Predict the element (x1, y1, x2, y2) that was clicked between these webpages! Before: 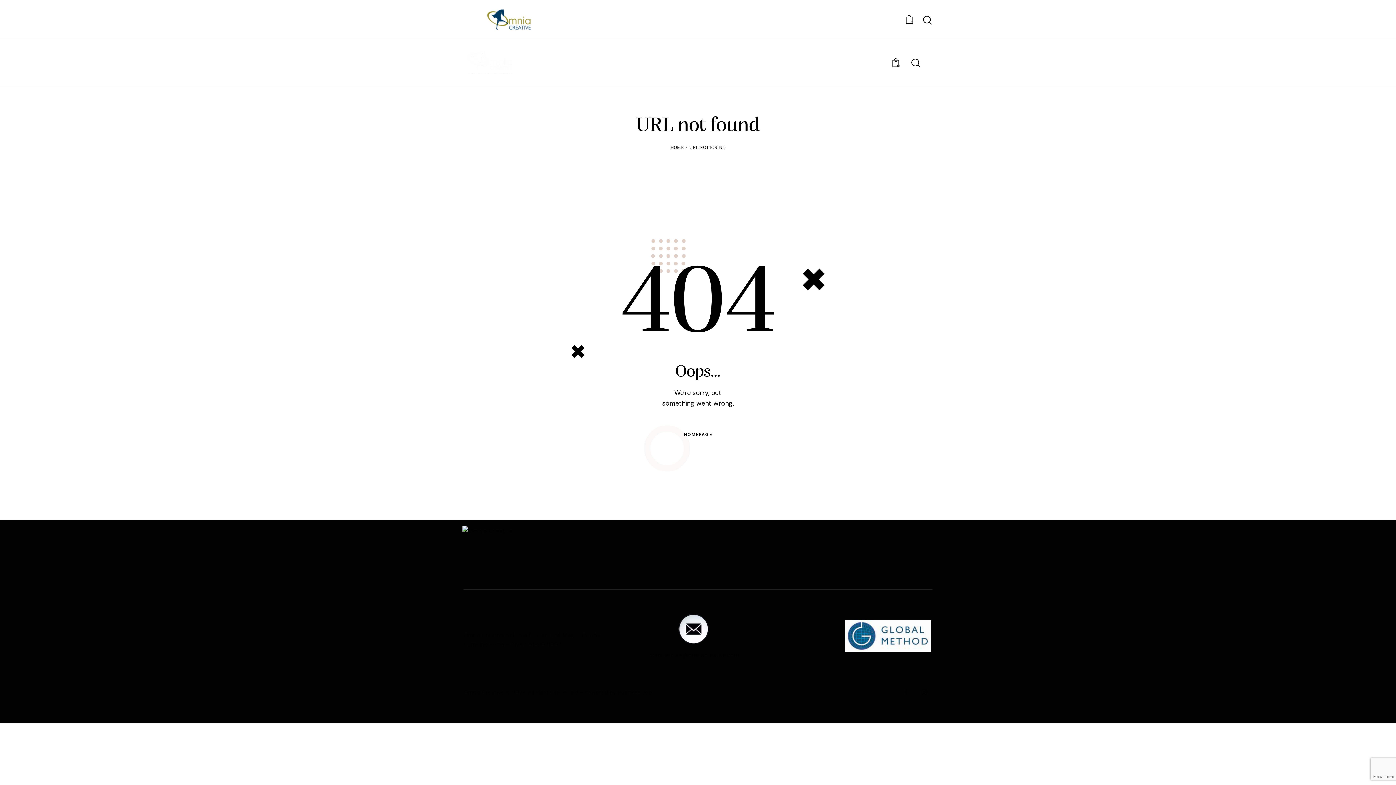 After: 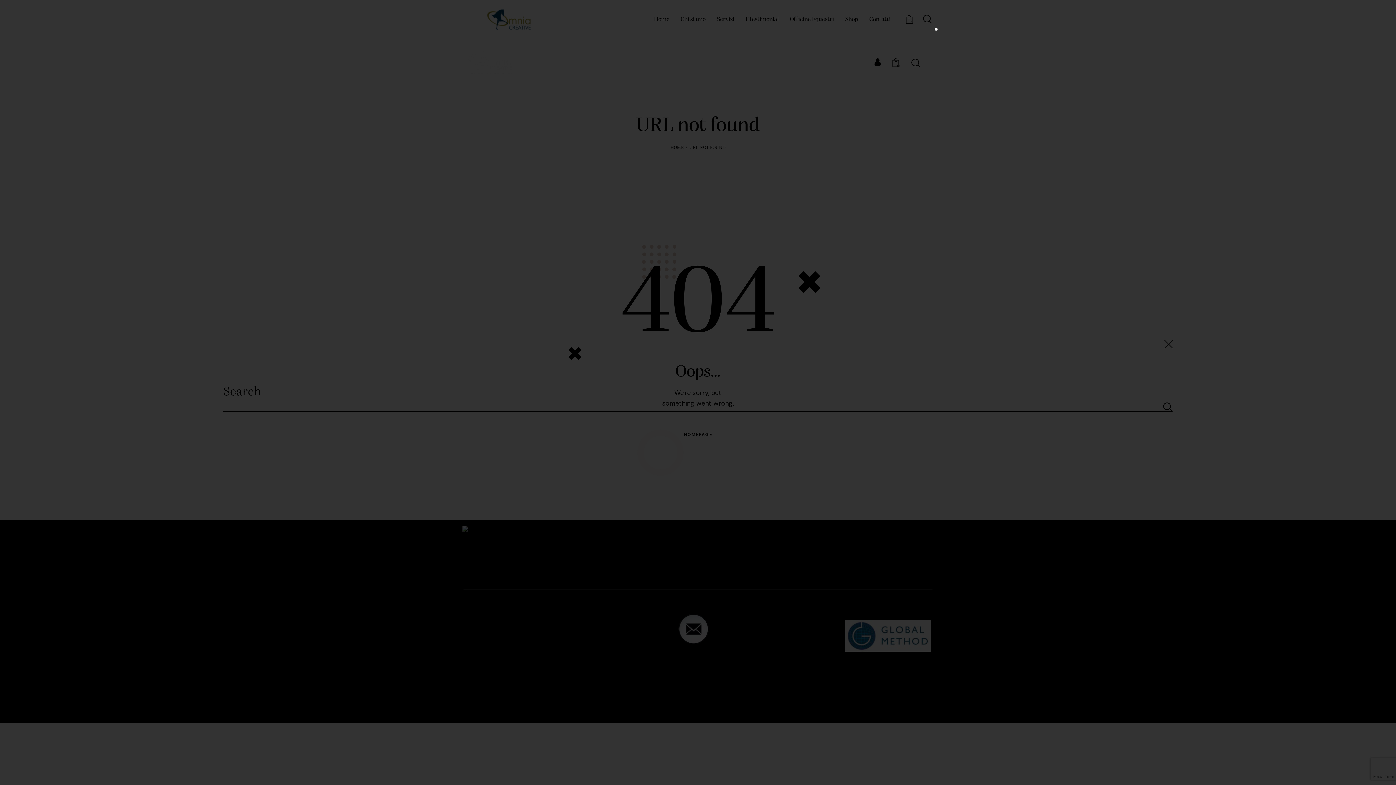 Action: bbox: (922, 14, 932, 26) label: Start search